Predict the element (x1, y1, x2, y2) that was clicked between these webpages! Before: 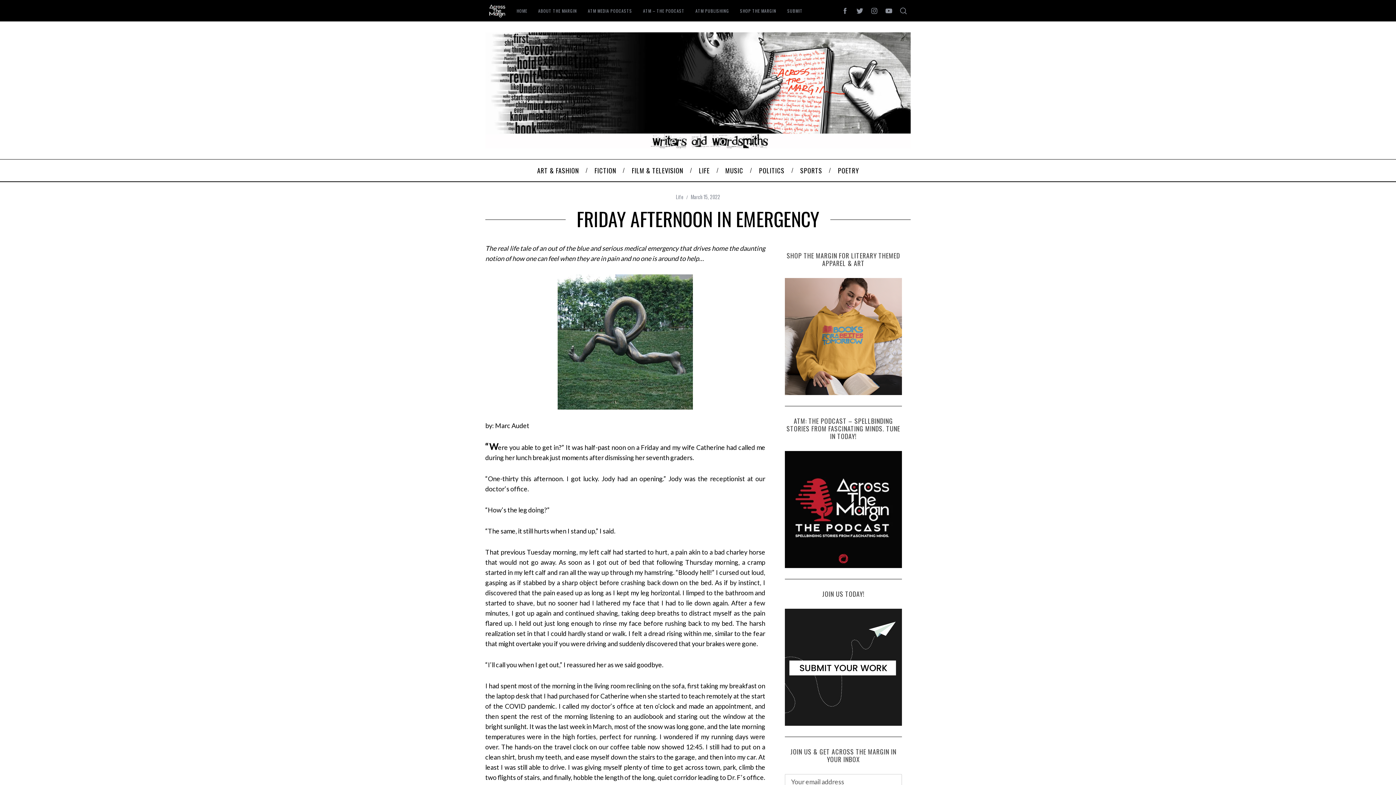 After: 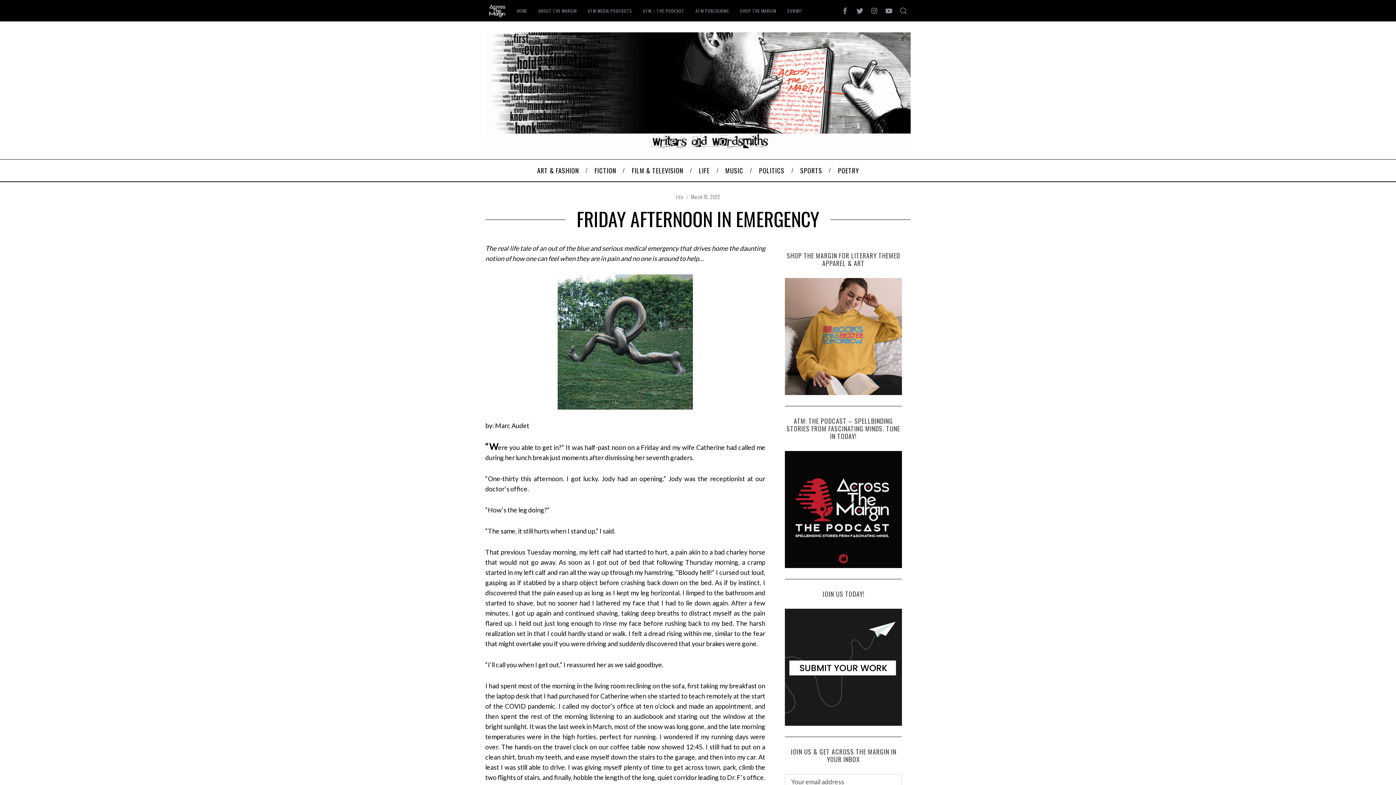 Action: bbox: (838, 3, 852, 18)